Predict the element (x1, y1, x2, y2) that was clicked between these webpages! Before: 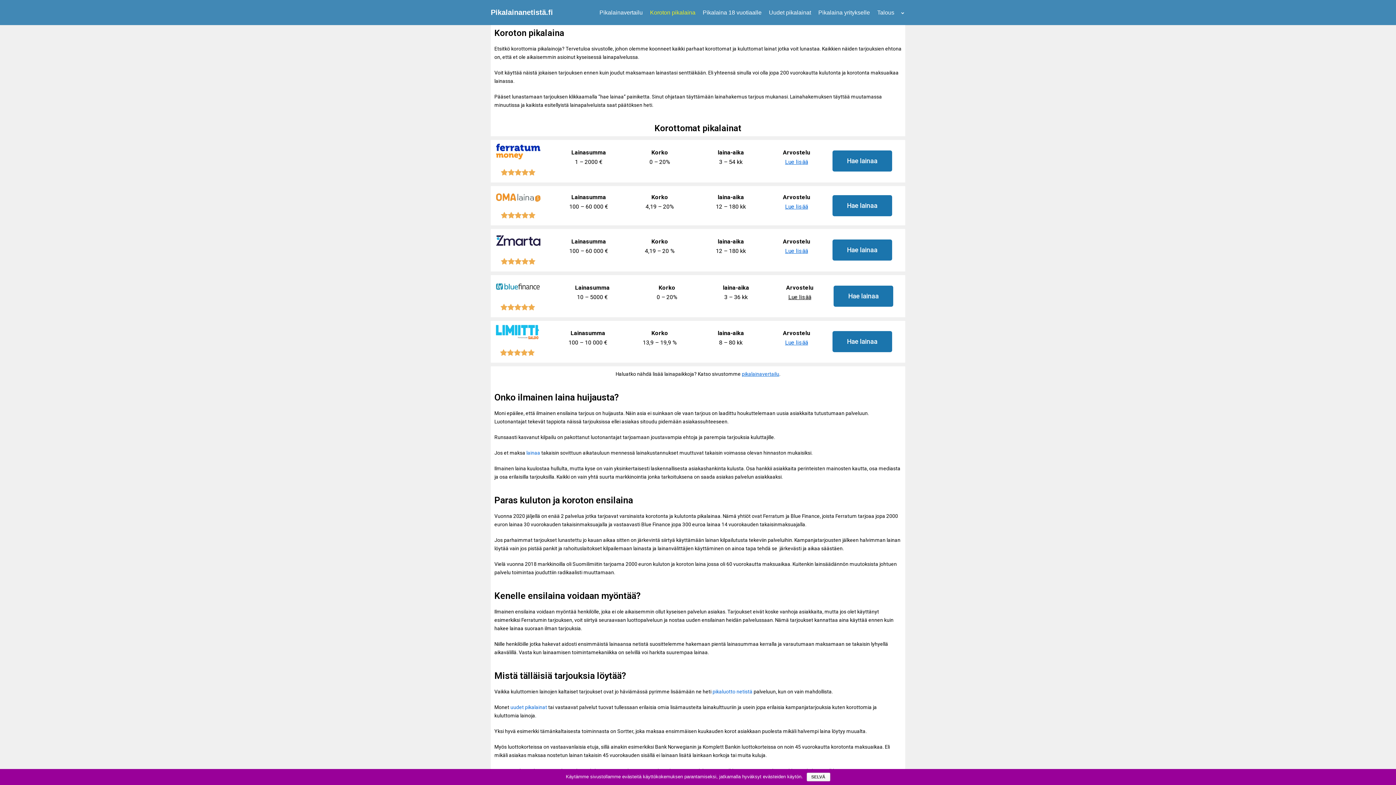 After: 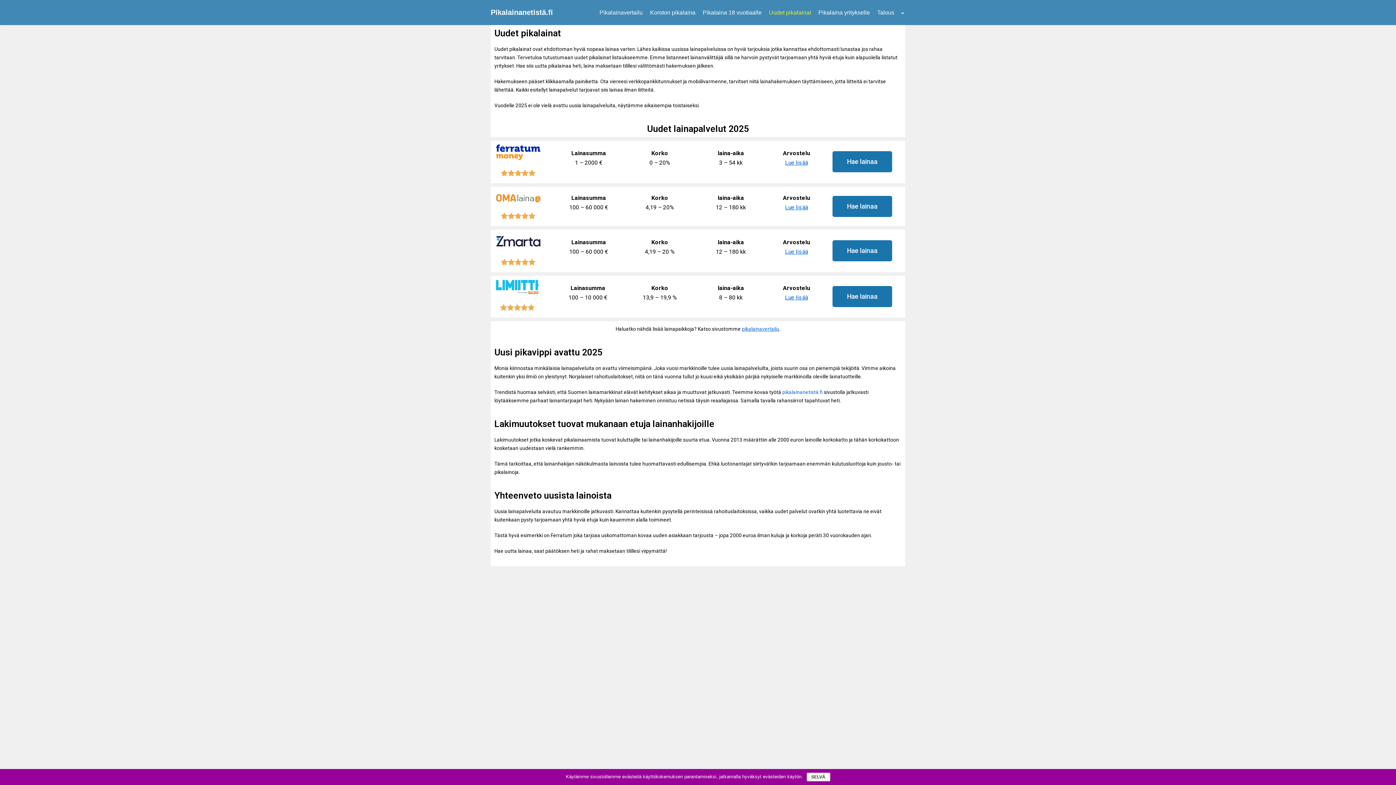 Action: bbox: (510, 704, 547, 710) label: uudet pikalainat